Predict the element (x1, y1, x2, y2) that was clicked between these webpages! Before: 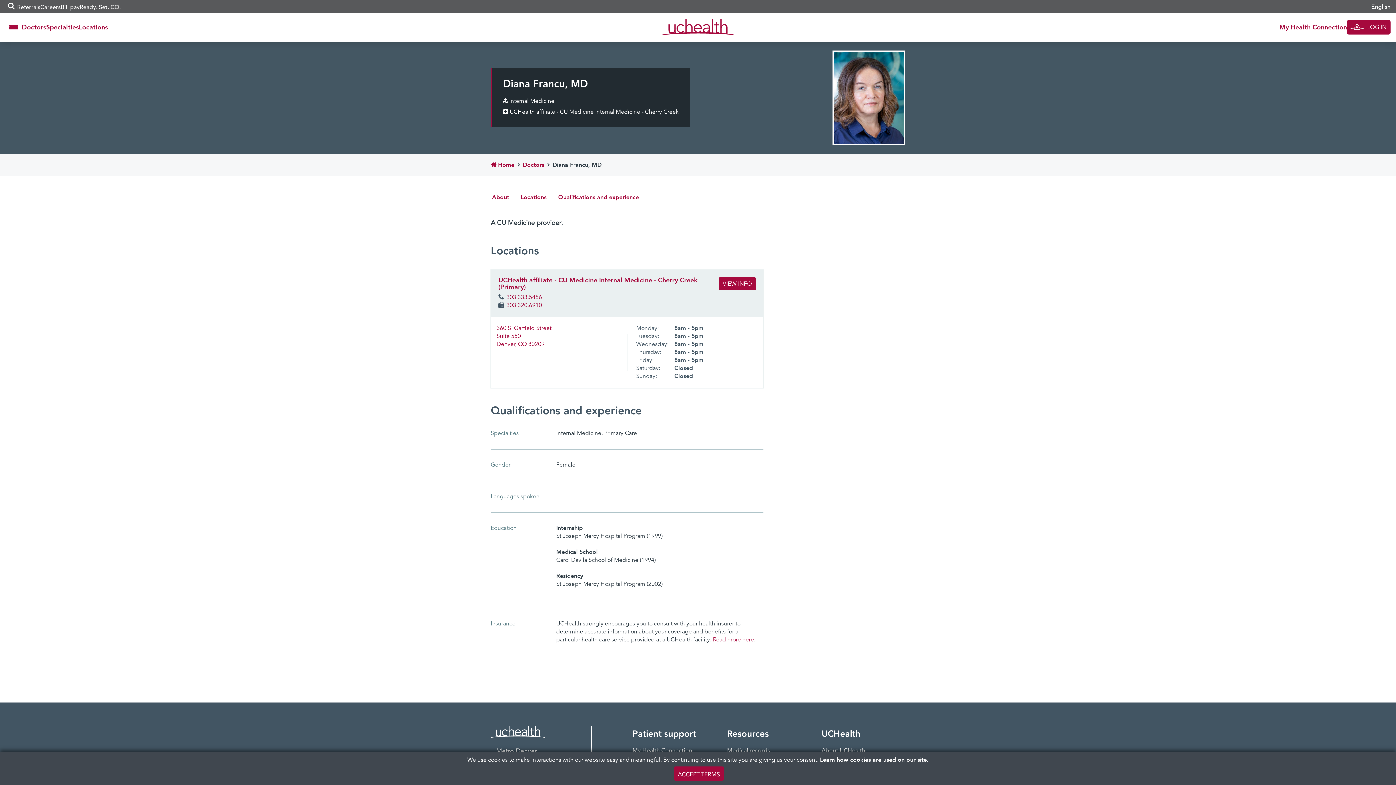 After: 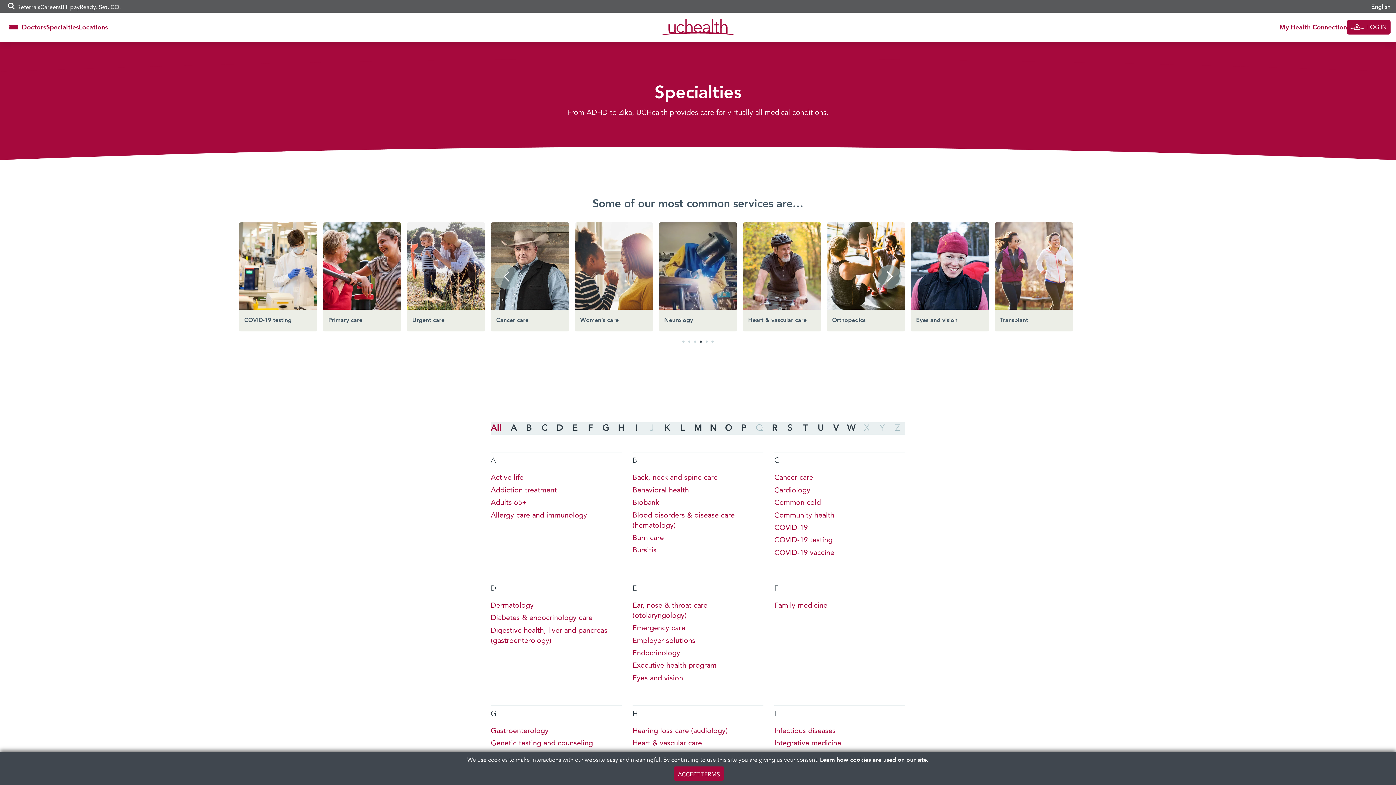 Action: label: Specialties bbox: (46, 19, 78, 35)